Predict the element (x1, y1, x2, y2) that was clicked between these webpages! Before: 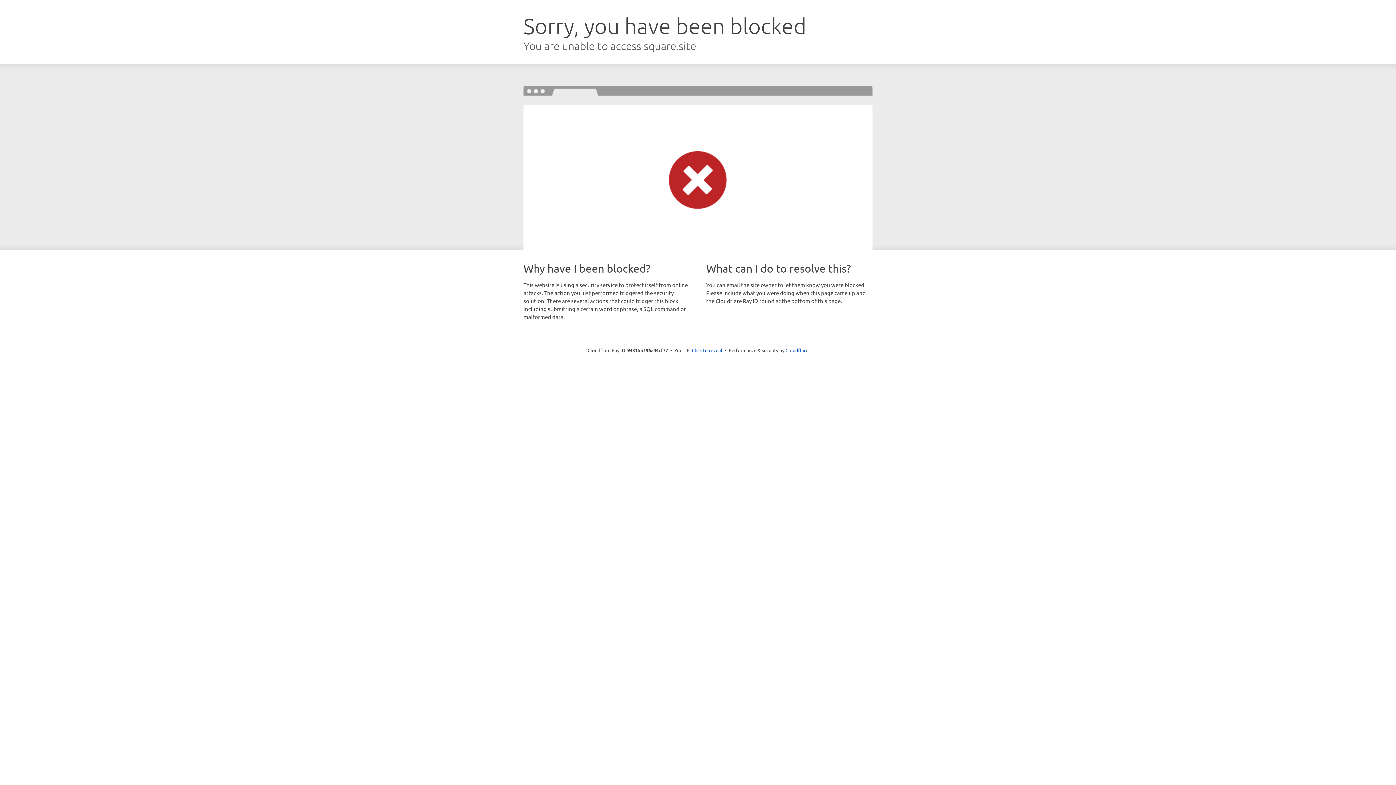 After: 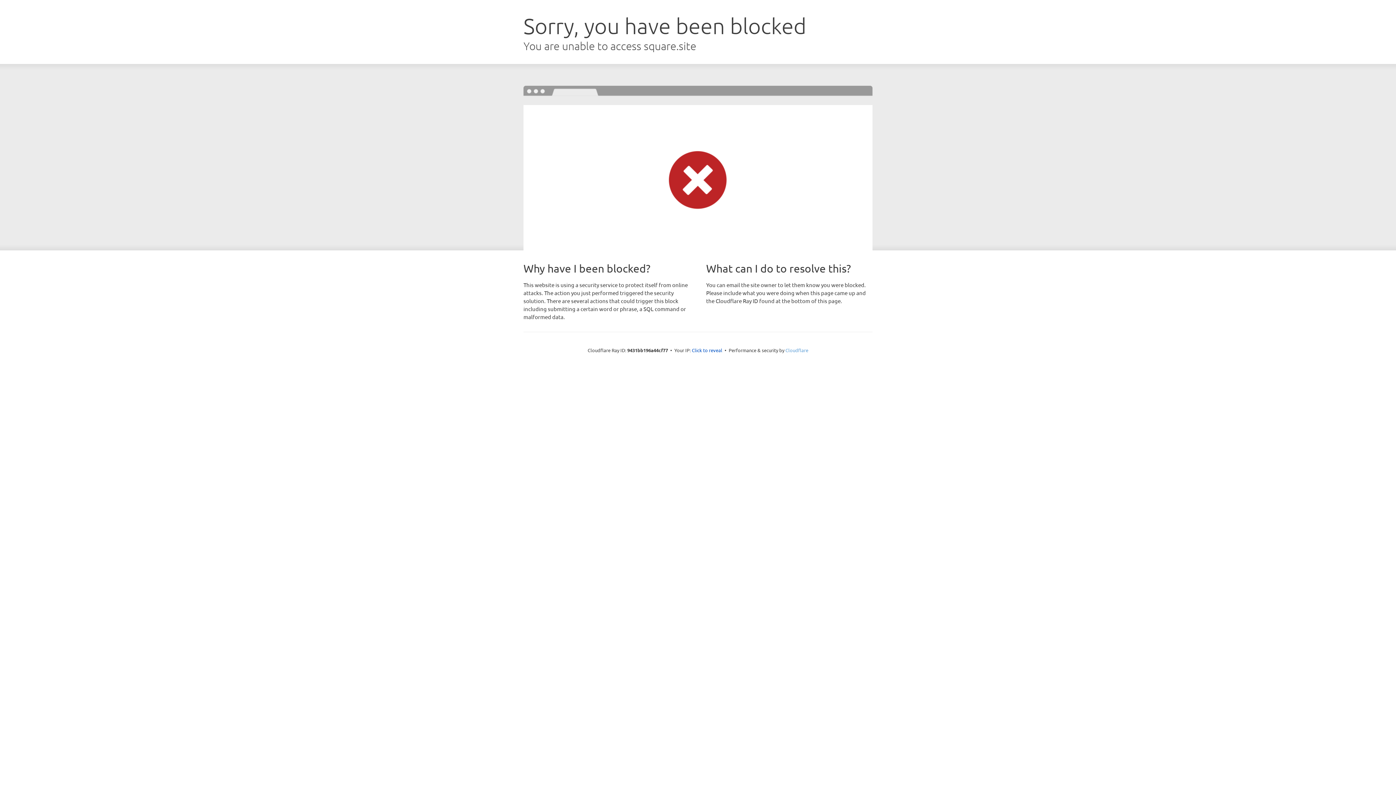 Action: bbox: (785, 347, 808, 353) label: Cloudflare